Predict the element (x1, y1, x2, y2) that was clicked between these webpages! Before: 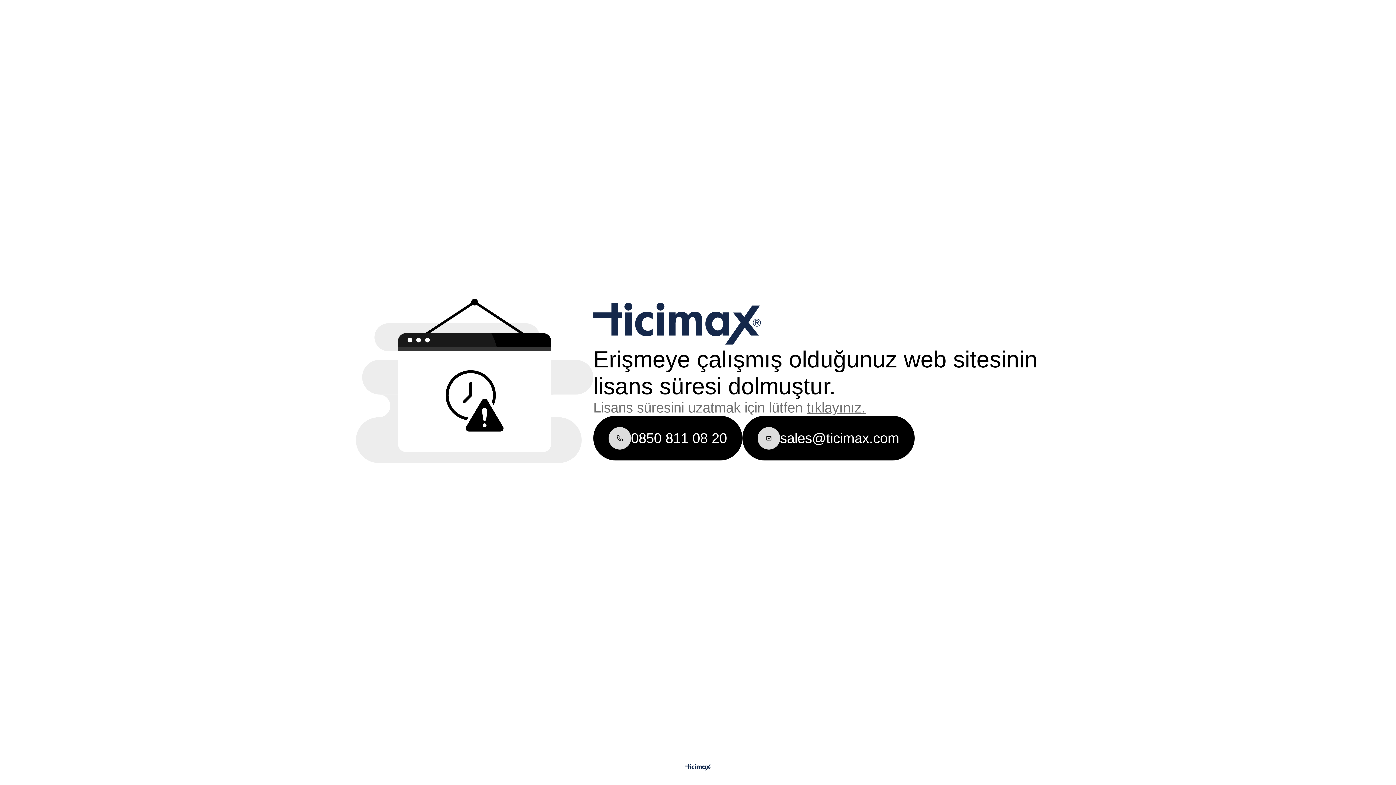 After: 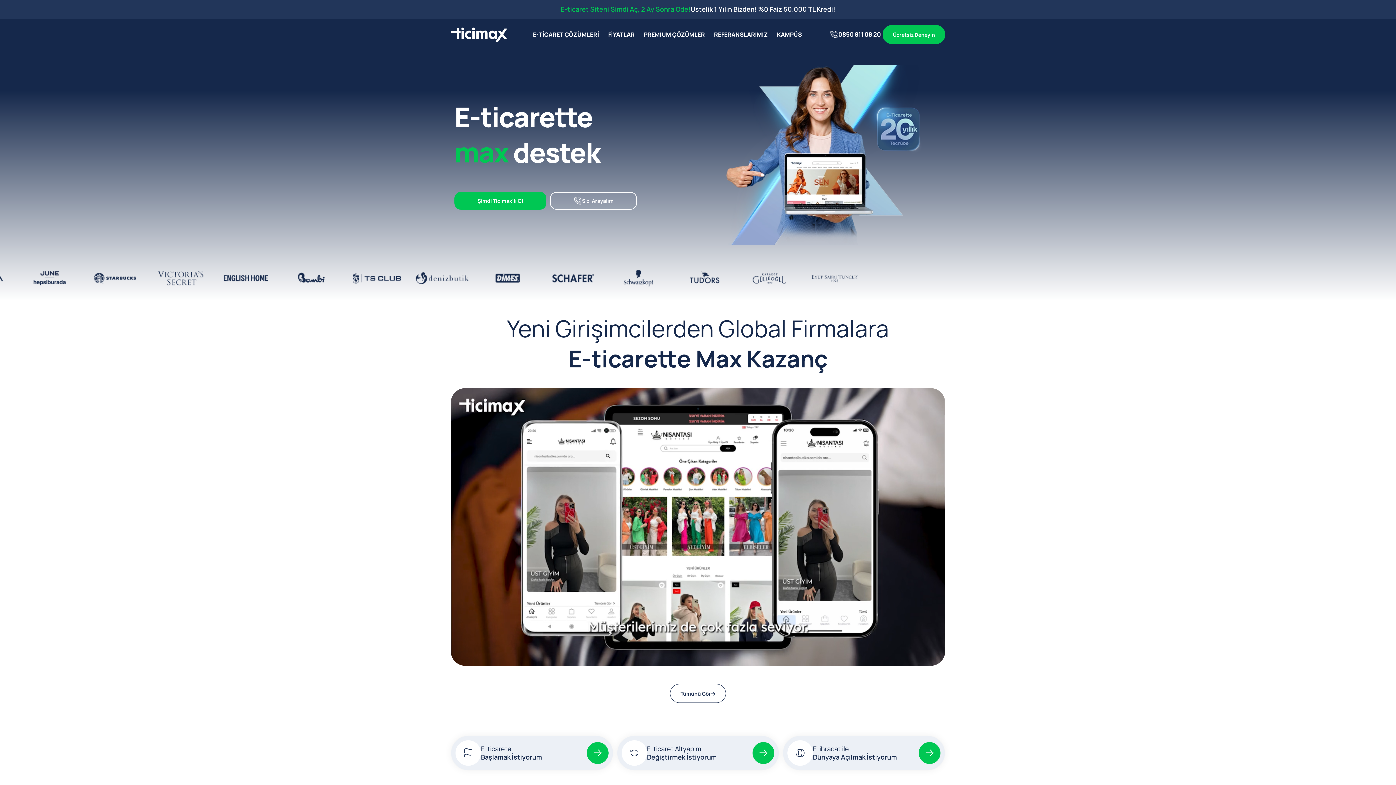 Action: bbox: (806, 400, 865, 415) label: tıklayınız.